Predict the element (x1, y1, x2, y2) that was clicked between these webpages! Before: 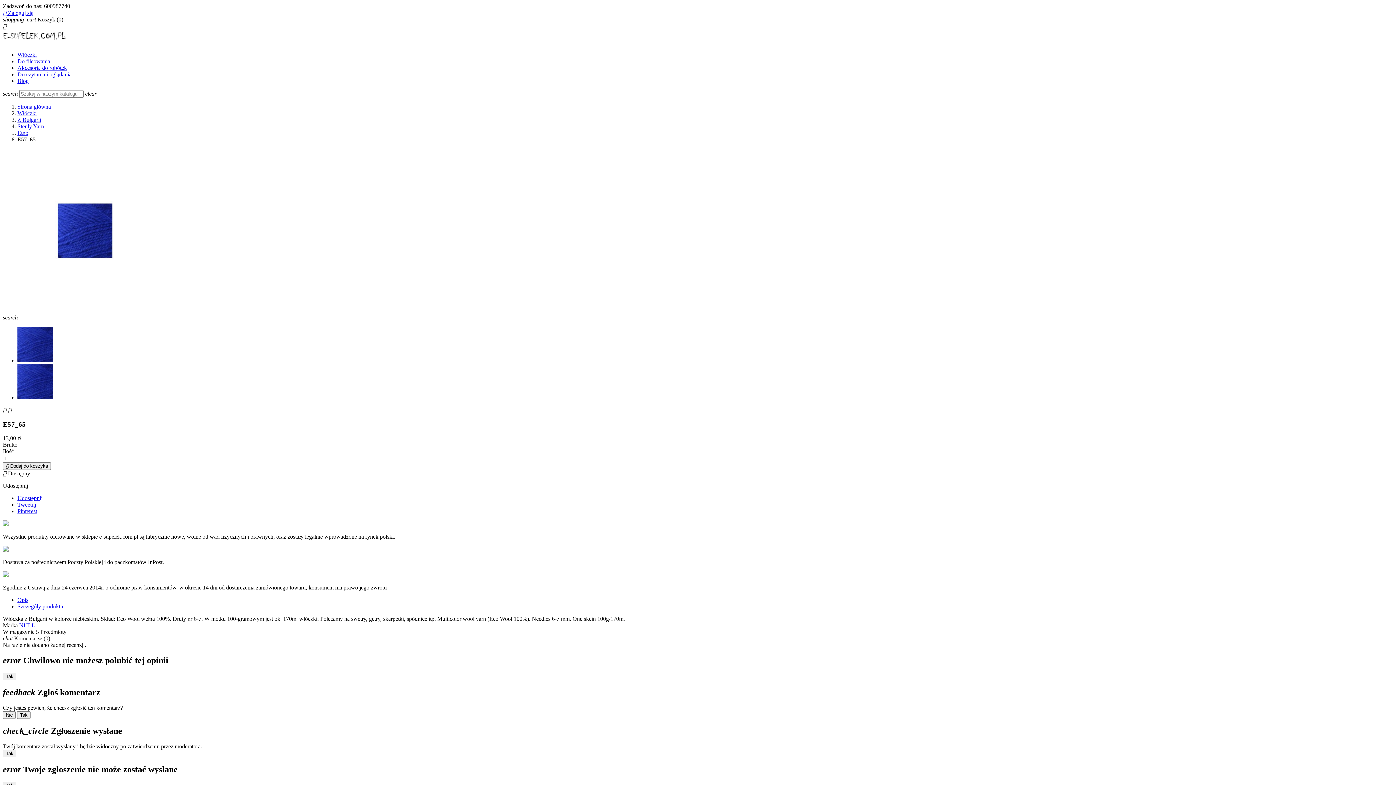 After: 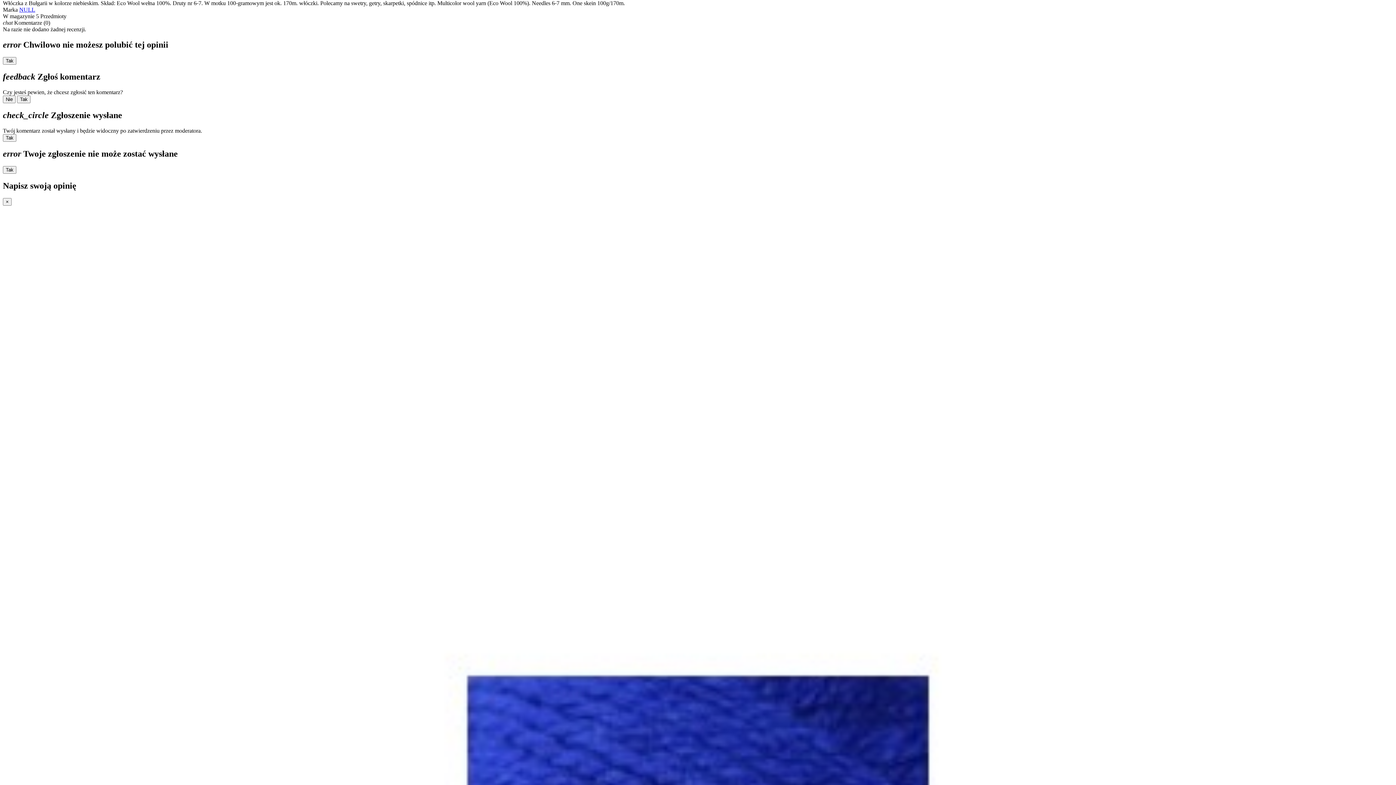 Action: bbox: (17, 597, 28, 603) label: Opis